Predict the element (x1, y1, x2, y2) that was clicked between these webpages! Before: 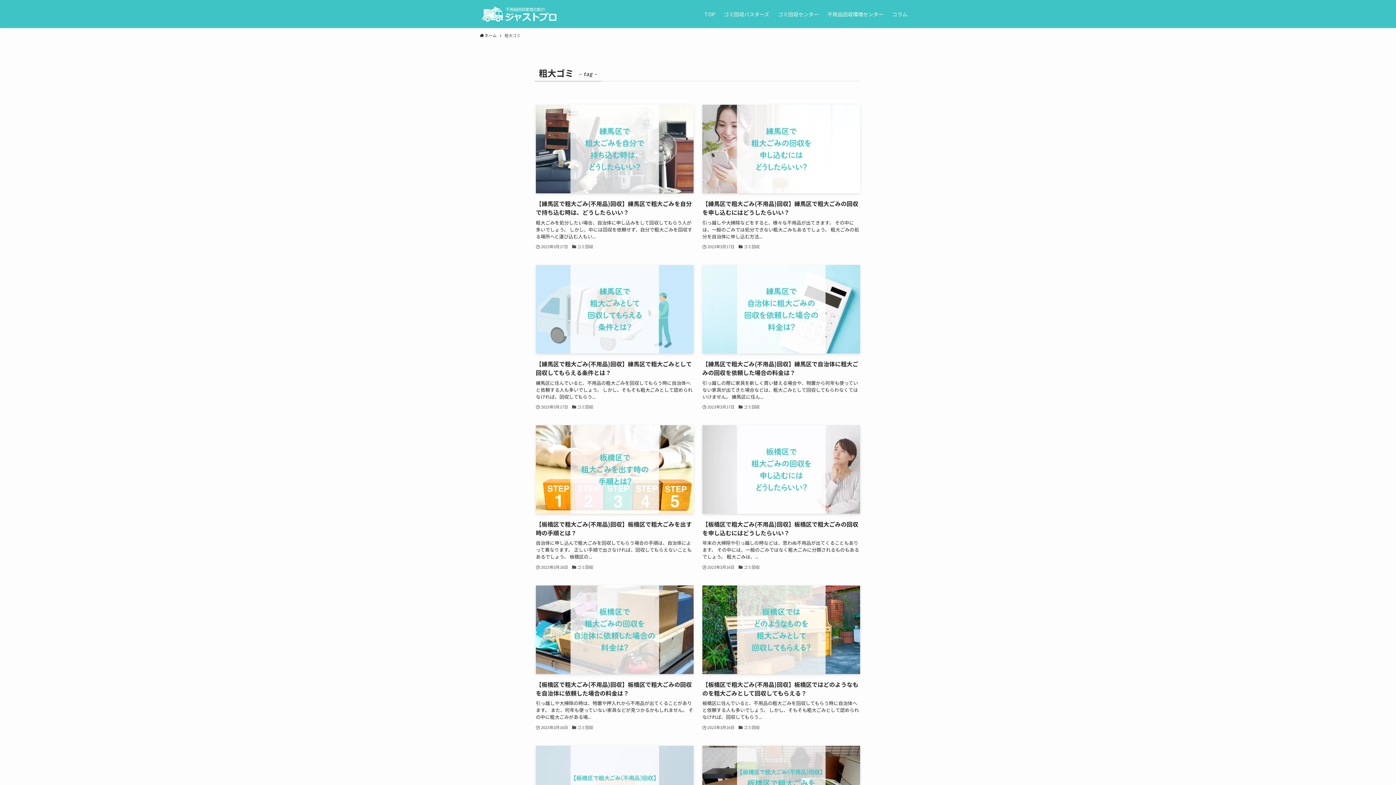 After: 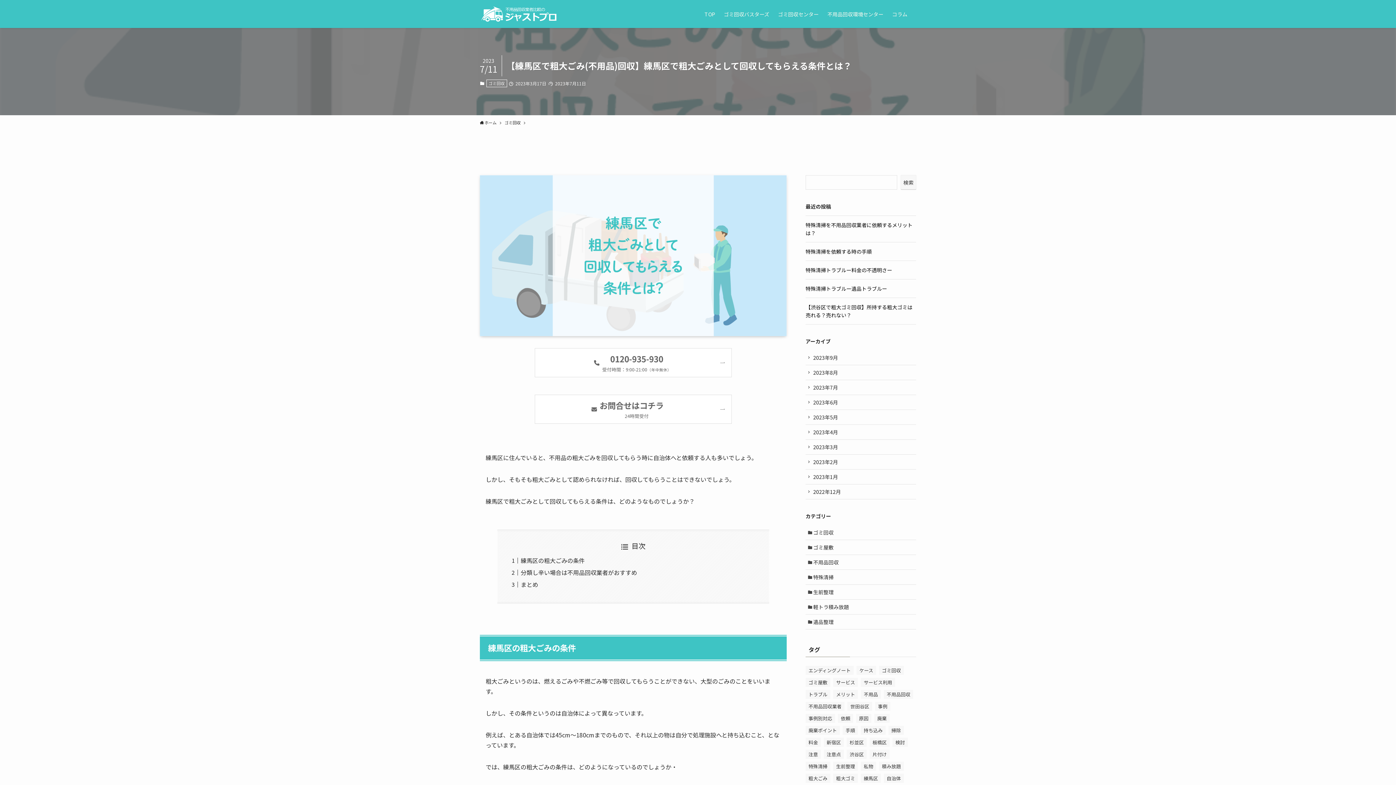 Action: label: 【練馬区で粗大ごみ(不用品)回収】練馬区で粗大ごみとして回収してもらえる条件とは？
練馬区に住んでいると、不用品の粗大ごみを回収してもらう時に自治体へと依頼する人も多いでしょう。 しかし、そもそも粗大ごみとして認められなければ、回収してもらう...
2023年3月17日
ゴミ回収 bbox: (536, 265, 693, 410)